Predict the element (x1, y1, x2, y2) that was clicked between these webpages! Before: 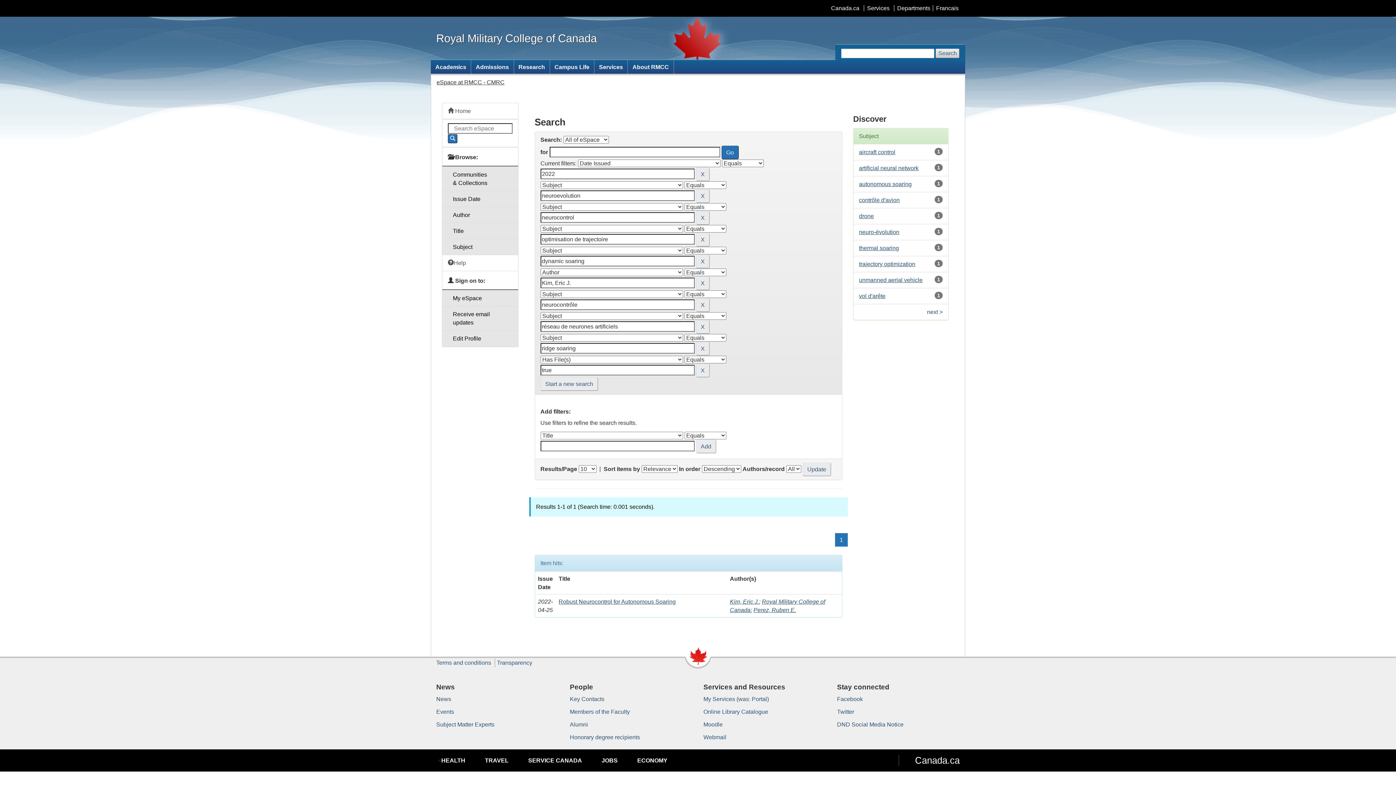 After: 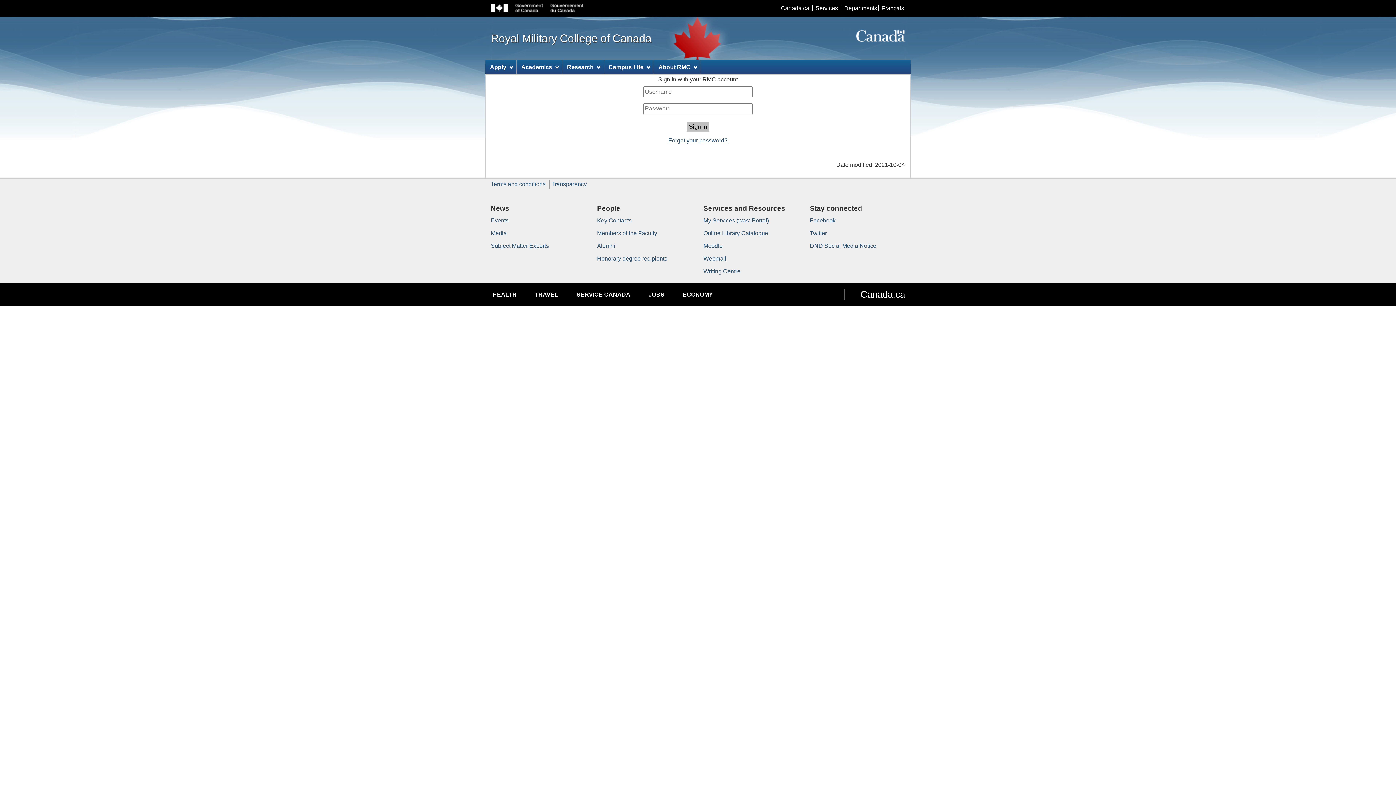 Action: bbox: (703, 734, 726, 740) label: Webmail